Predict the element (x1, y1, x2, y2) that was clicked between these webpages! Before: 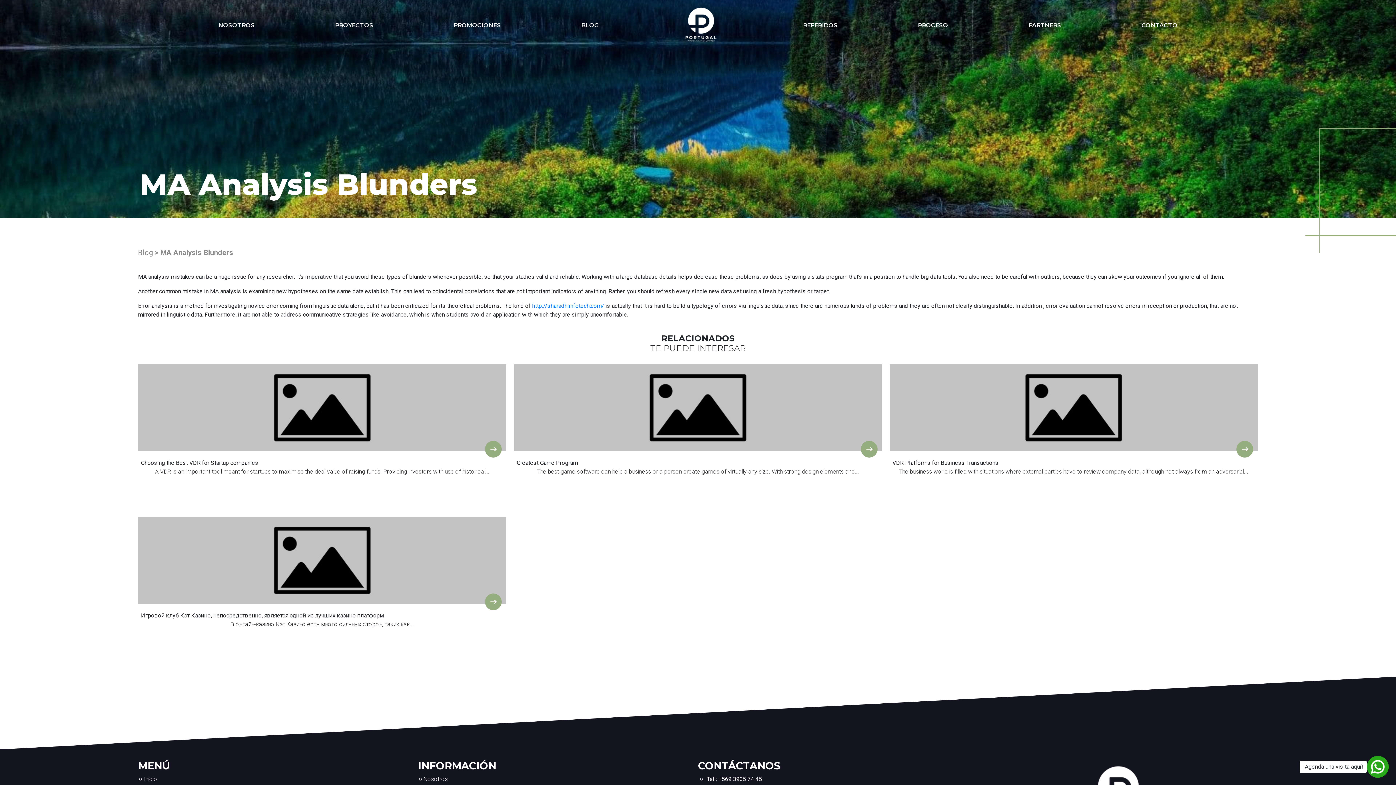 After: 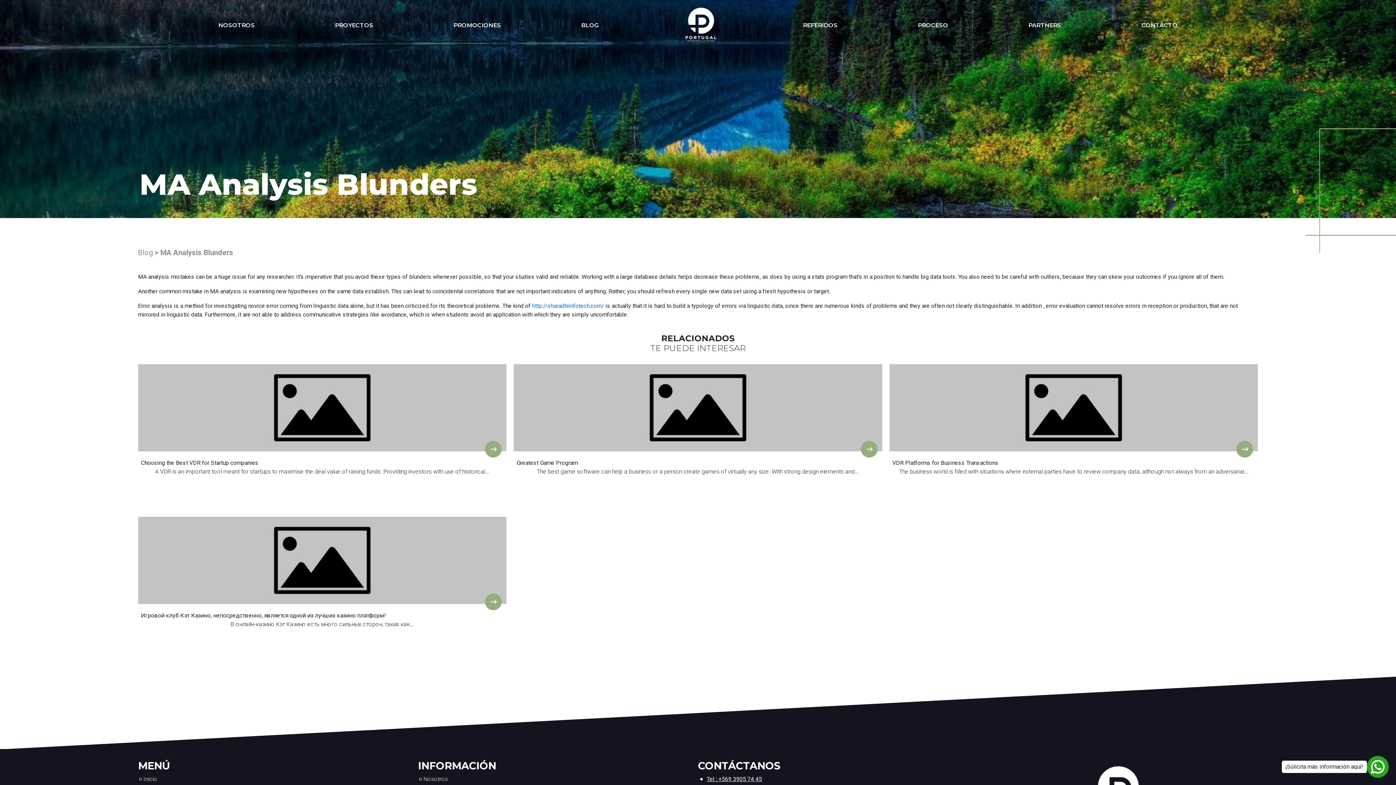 Action: bbox: (706, 776, 762, 782) label: Tel : +569 3905 74 45